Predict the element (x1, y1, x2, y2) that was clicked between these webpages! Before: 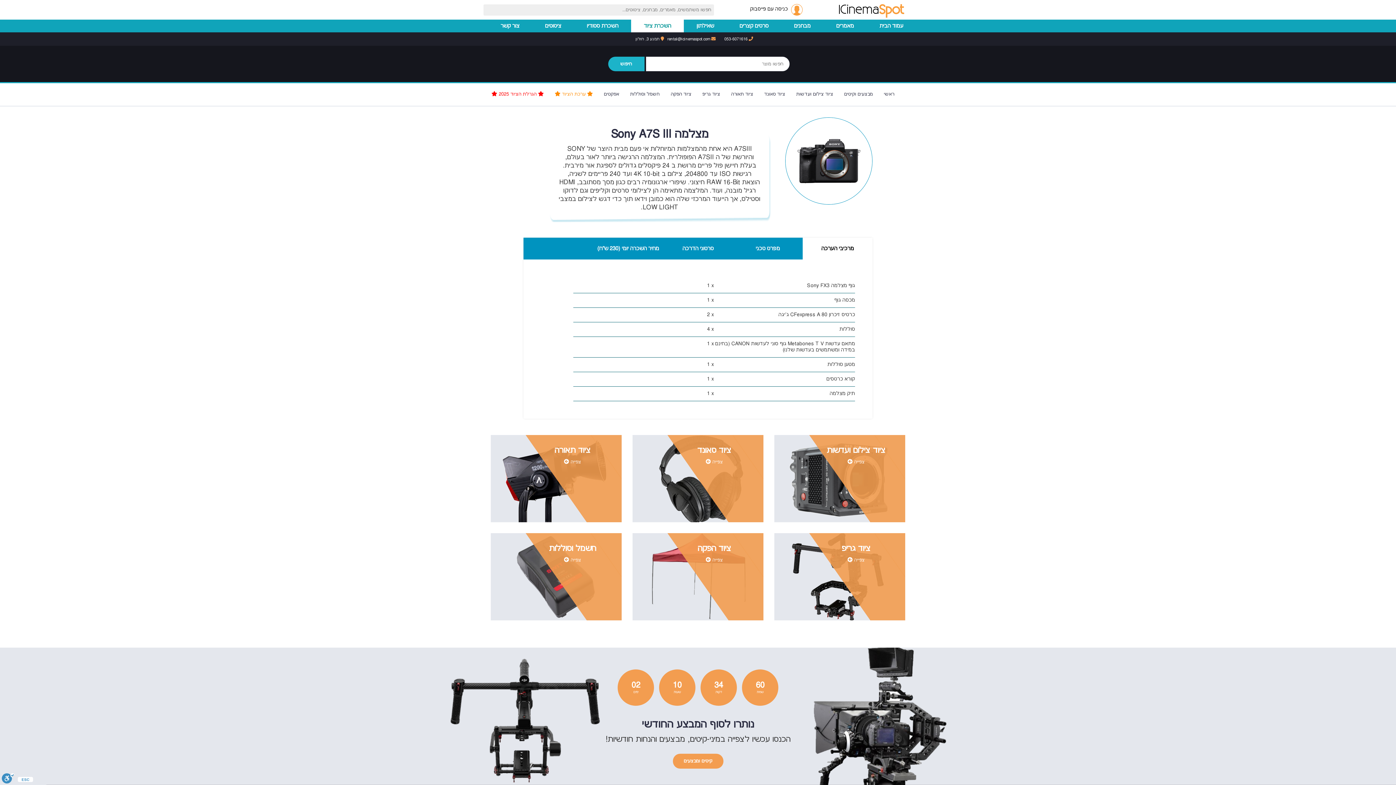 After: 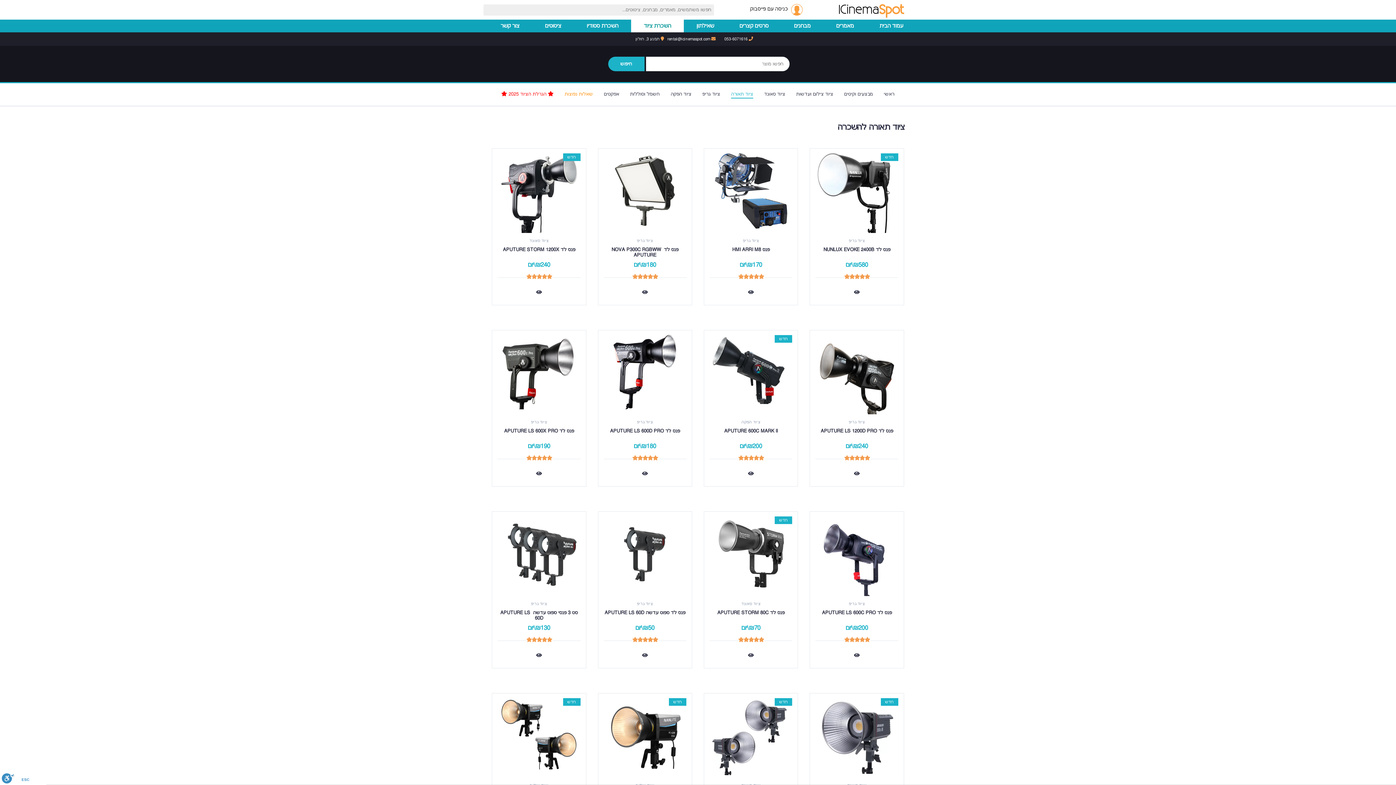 Action: bbox: (564, 459, 581, 465) label: צפייה 